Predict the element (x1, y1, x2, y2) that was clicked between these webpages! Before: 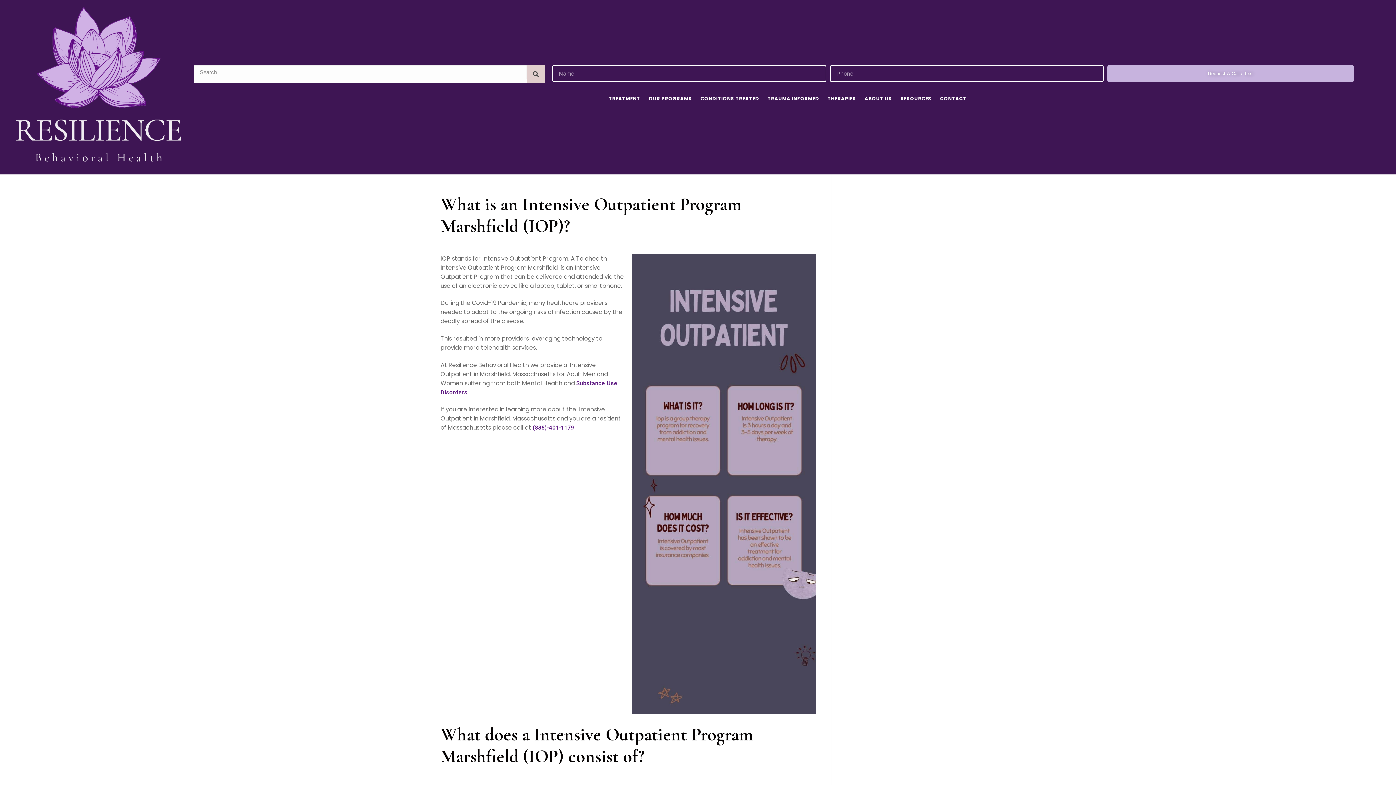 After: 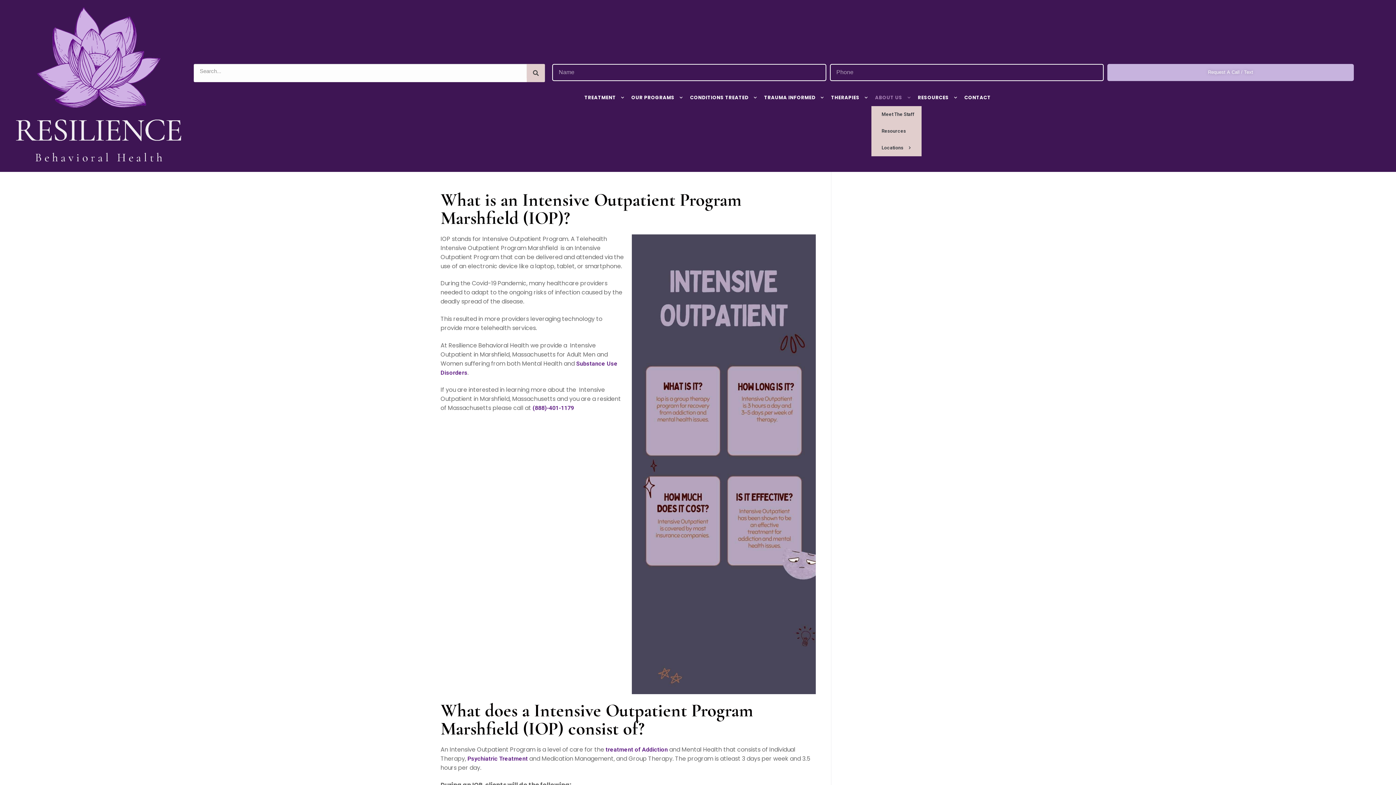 Action: bbox: (861, 90, 897, 107) label: ABOUT US
 